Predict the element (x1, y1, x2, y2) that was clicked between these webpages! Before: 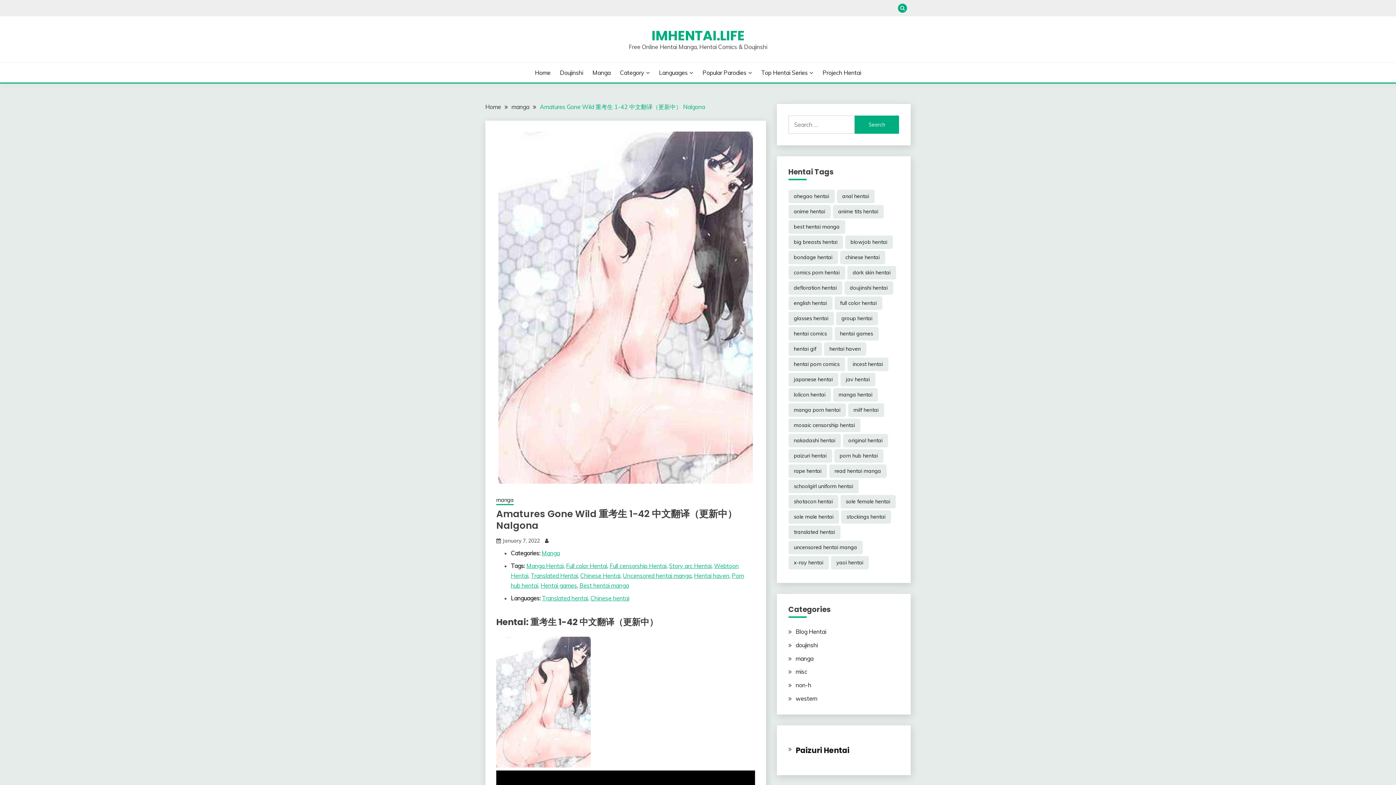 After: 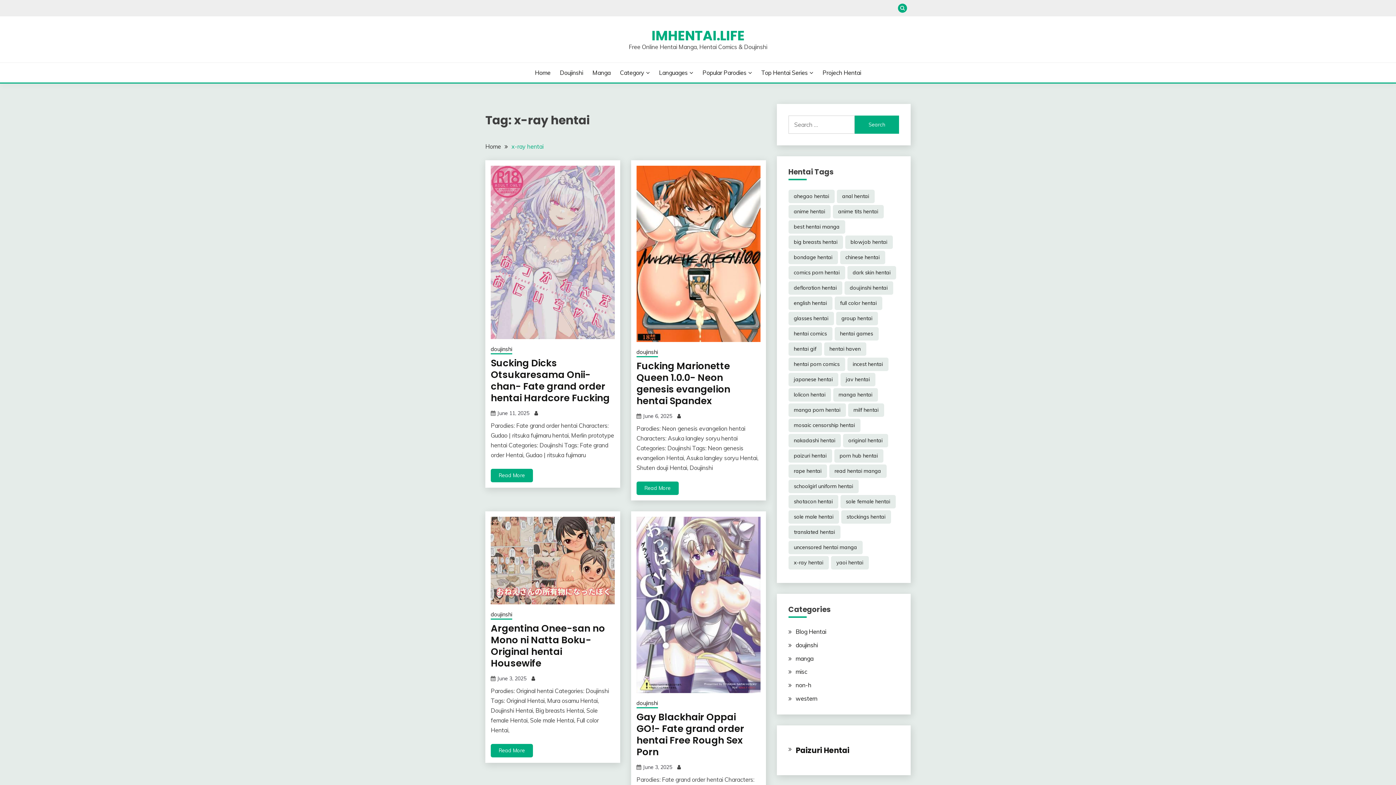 Action: label: x-ray hentai (6,398 items) bbox: (788, 556, 828, 569)